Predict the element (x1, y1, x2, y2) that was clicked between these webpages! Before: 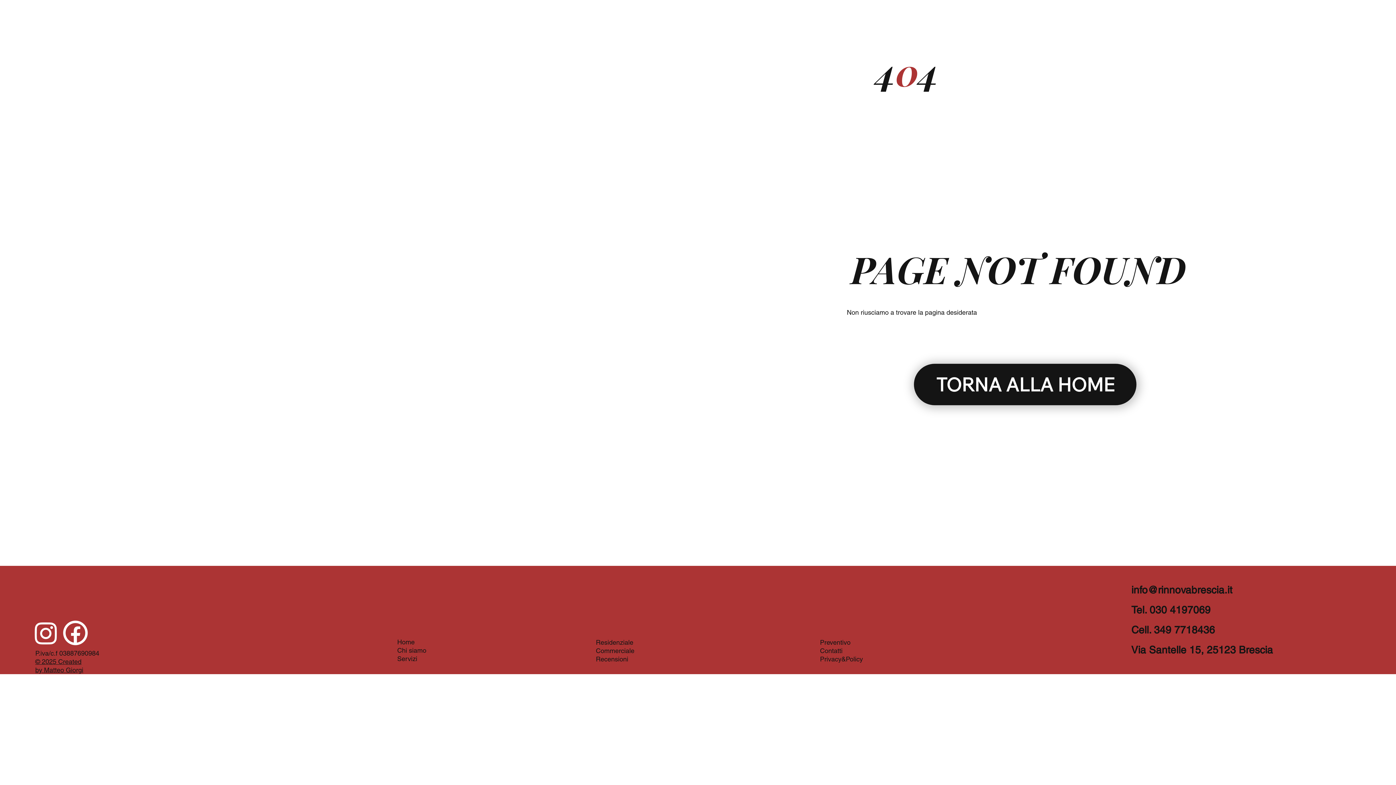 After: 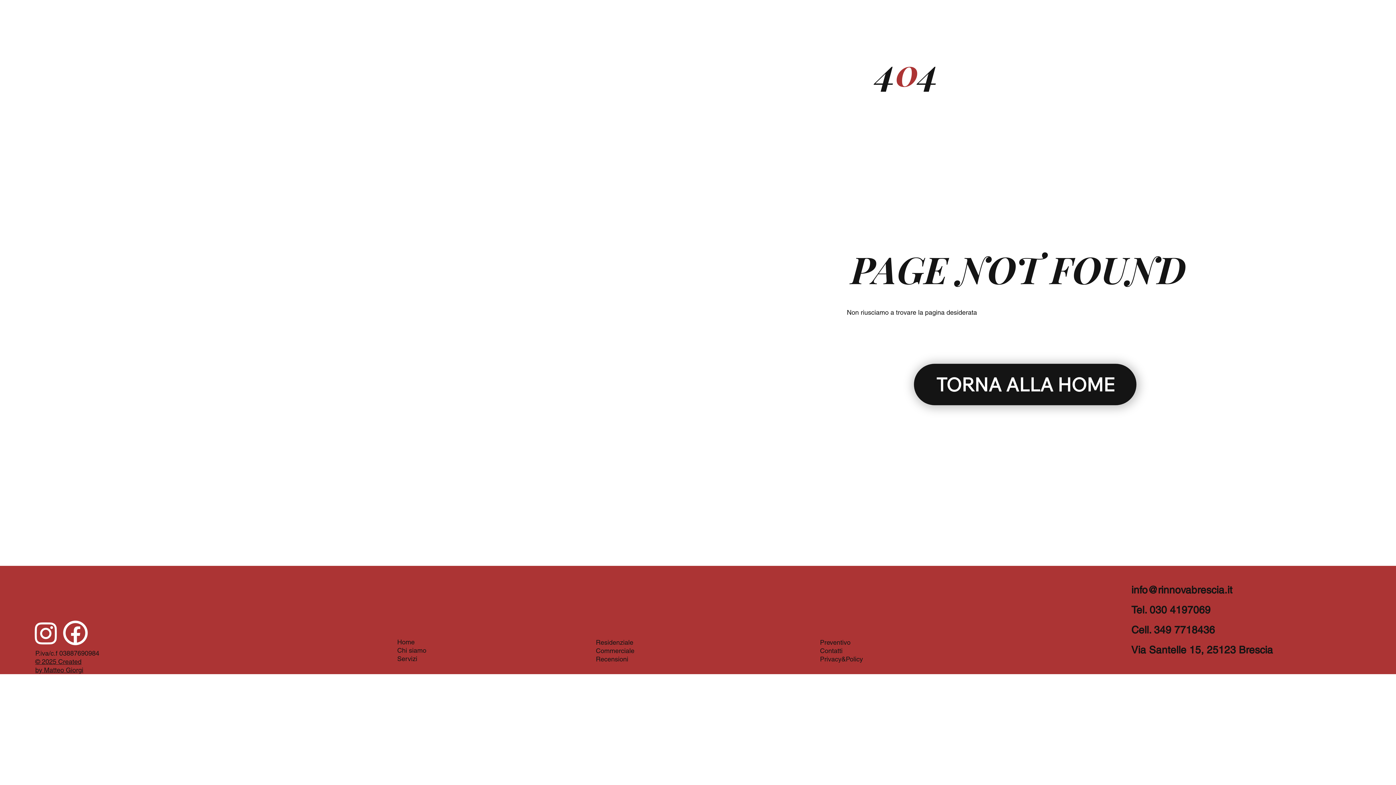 Action: label: info@rinnovabrescia.it bbox: (1131, 584, 1232, 596)